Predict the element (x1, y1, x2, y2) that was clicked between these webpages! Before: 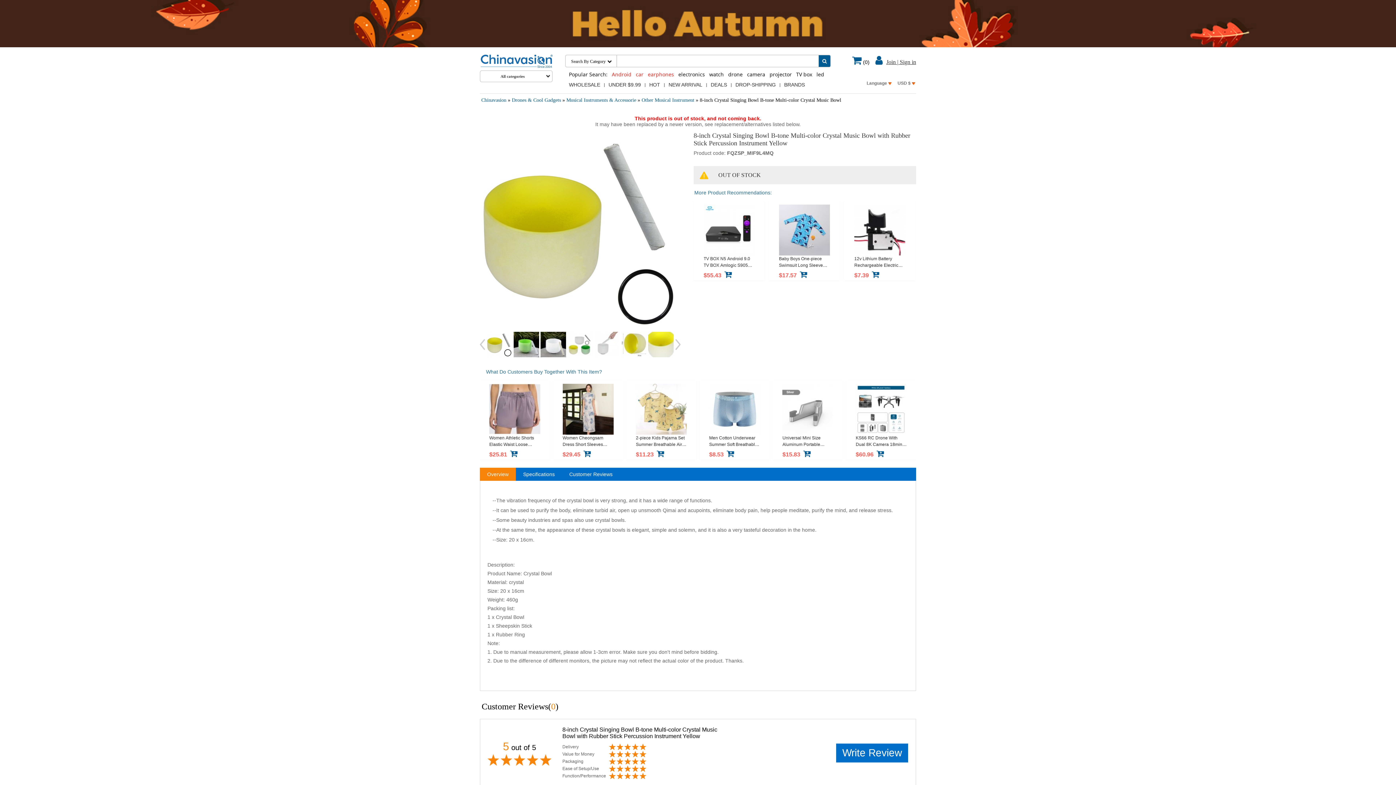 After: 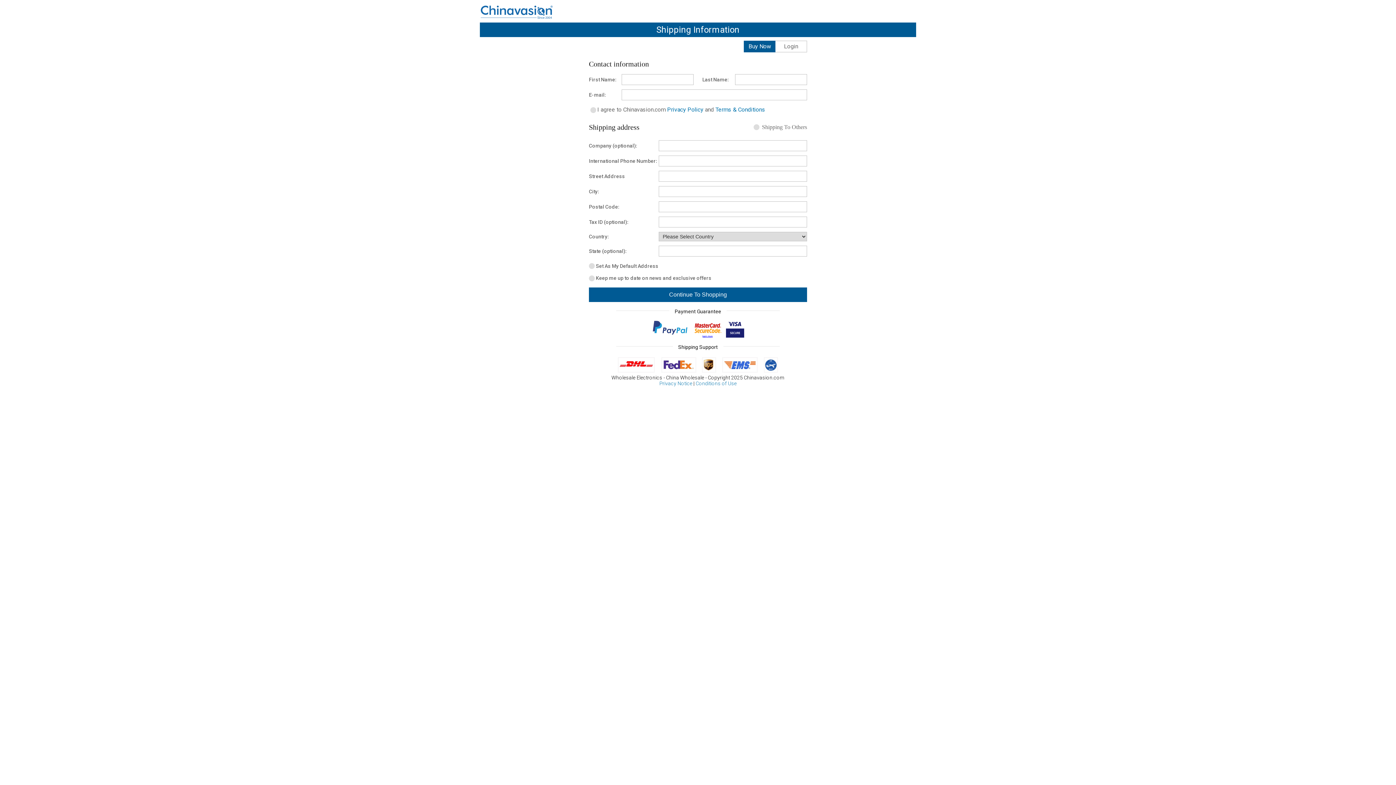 Action: label: Write Review bbox: (836, 750, 908, 755)